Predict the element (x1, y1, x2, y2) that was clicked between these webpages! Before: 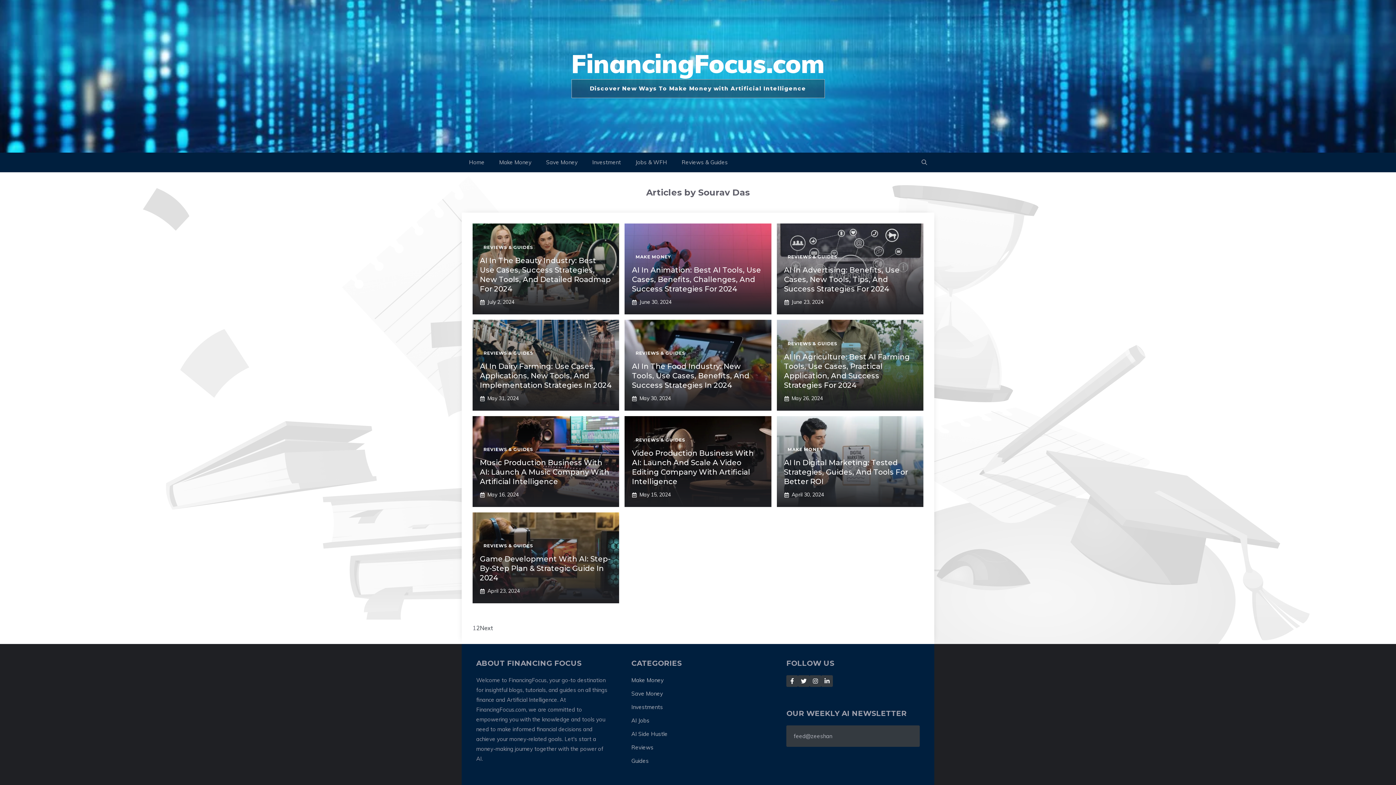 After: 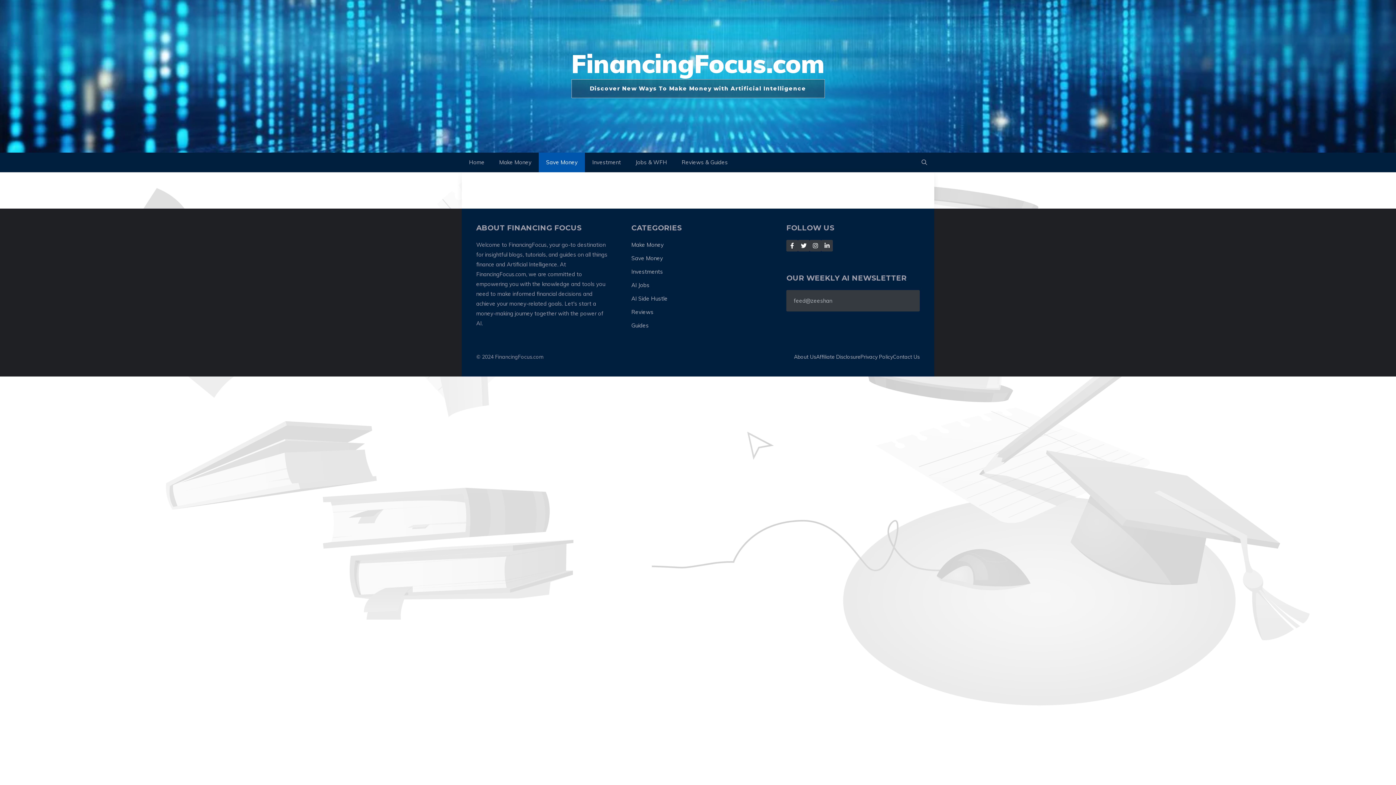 Action: bbox: (538, 152, 585, 172) label: Save Money